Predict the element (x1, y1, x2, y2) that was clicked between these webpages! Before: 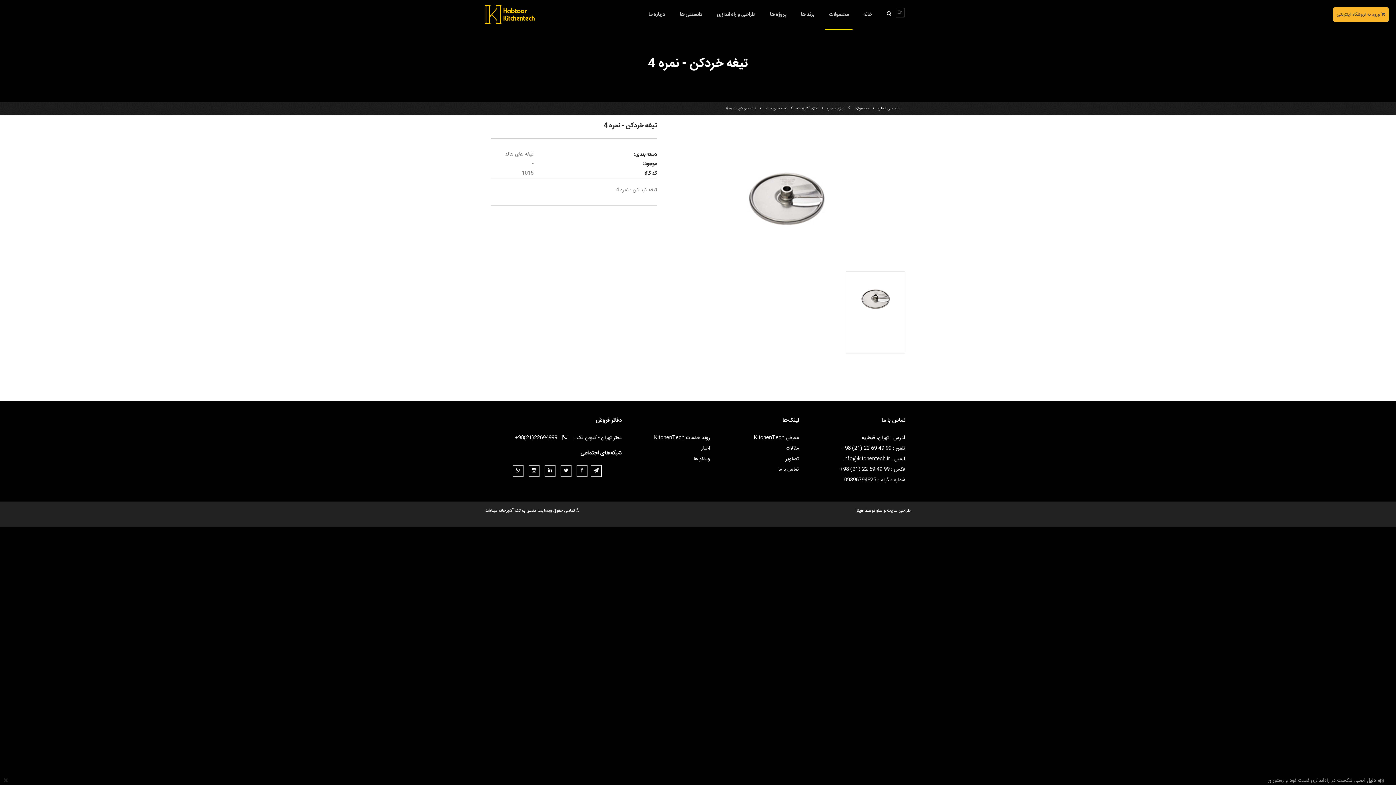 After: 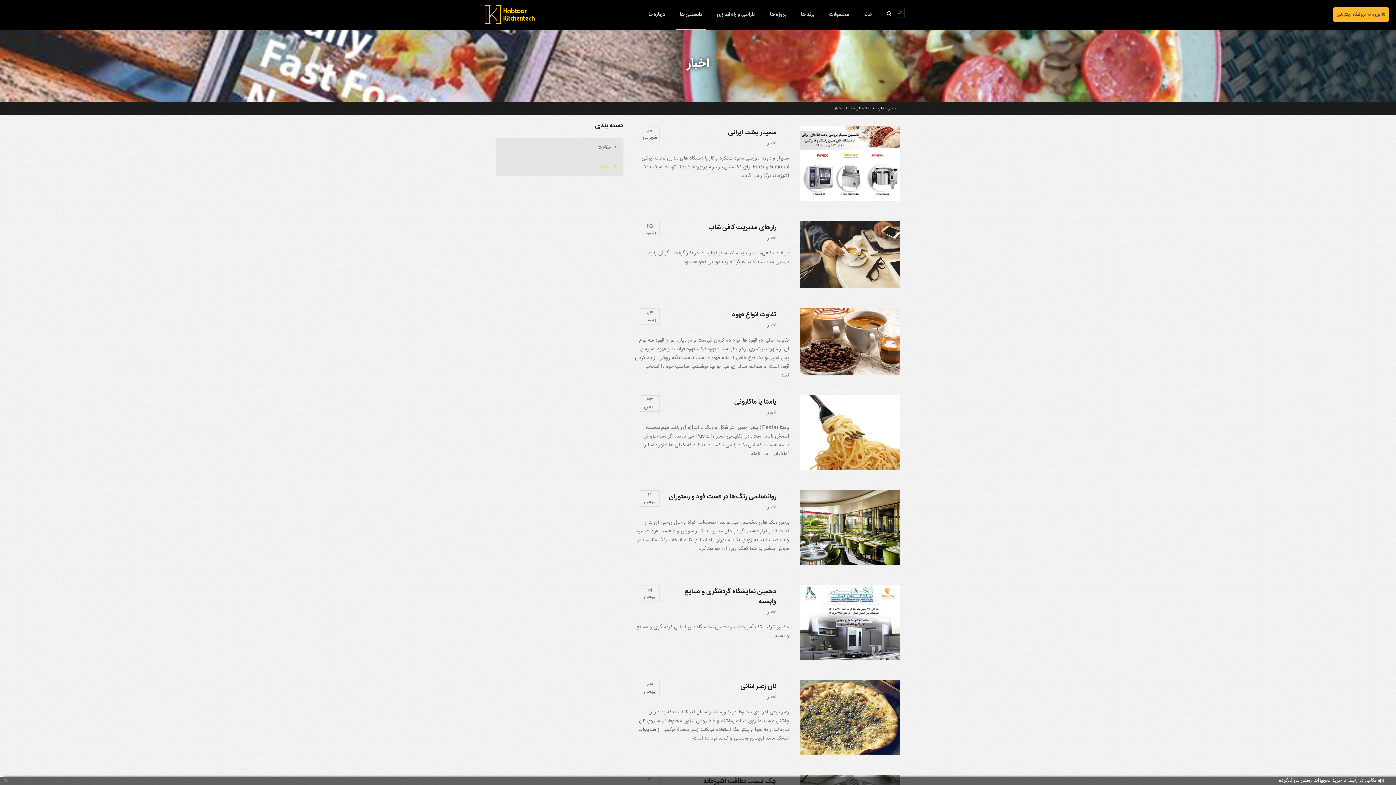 Action: bbox: (632, 443, 710, 454) label: اخبار